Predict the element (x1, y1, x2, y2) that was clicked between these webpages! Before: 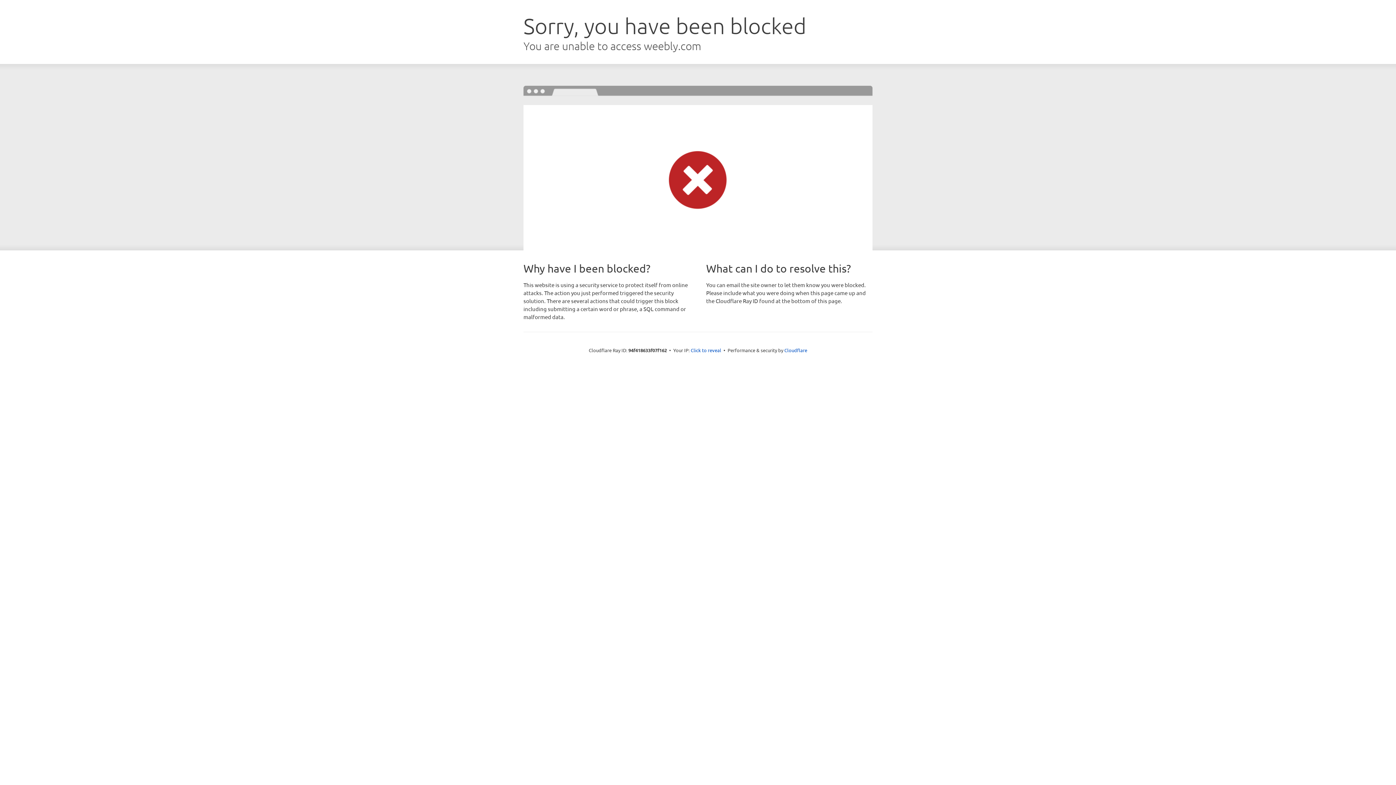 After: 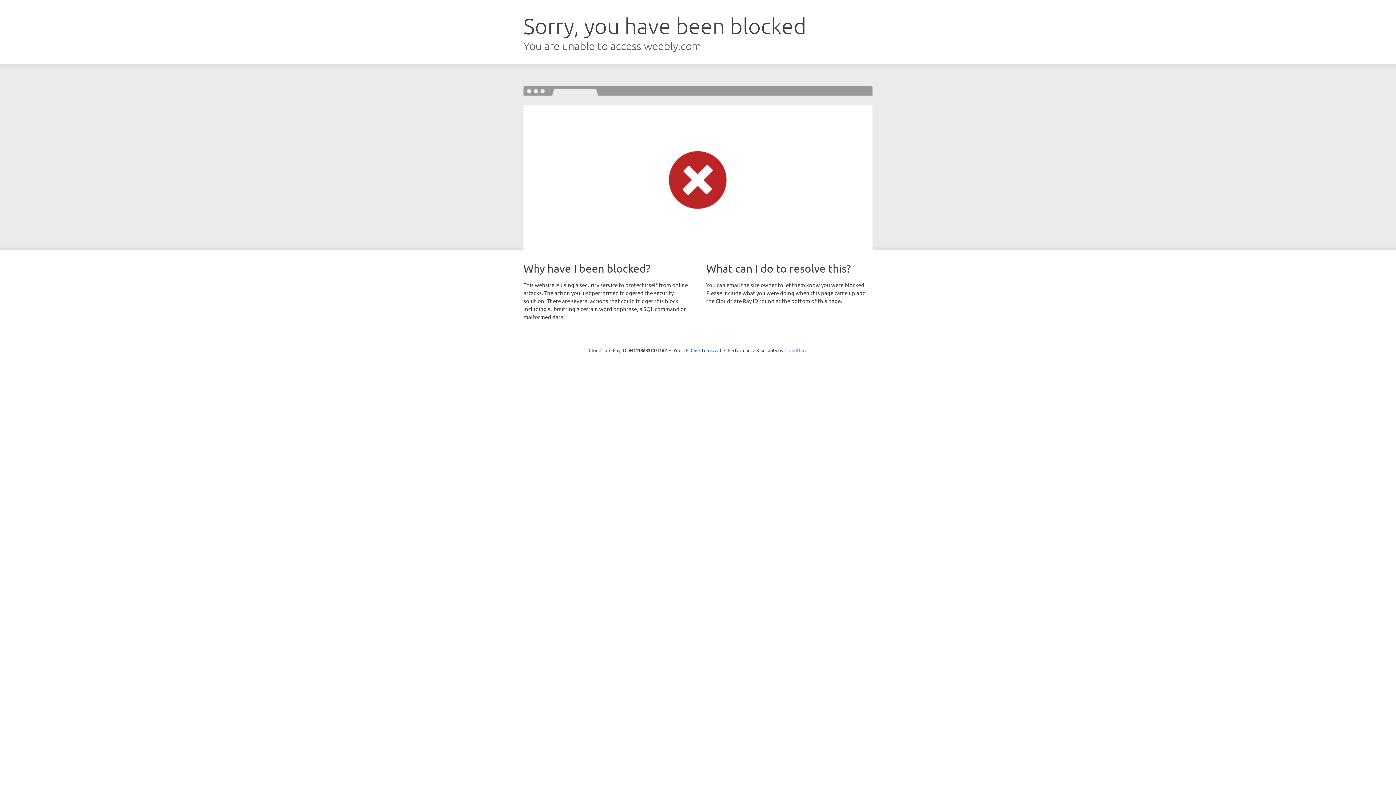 Action: label: Cloudflare bbox: (784, 347, 807, 353)